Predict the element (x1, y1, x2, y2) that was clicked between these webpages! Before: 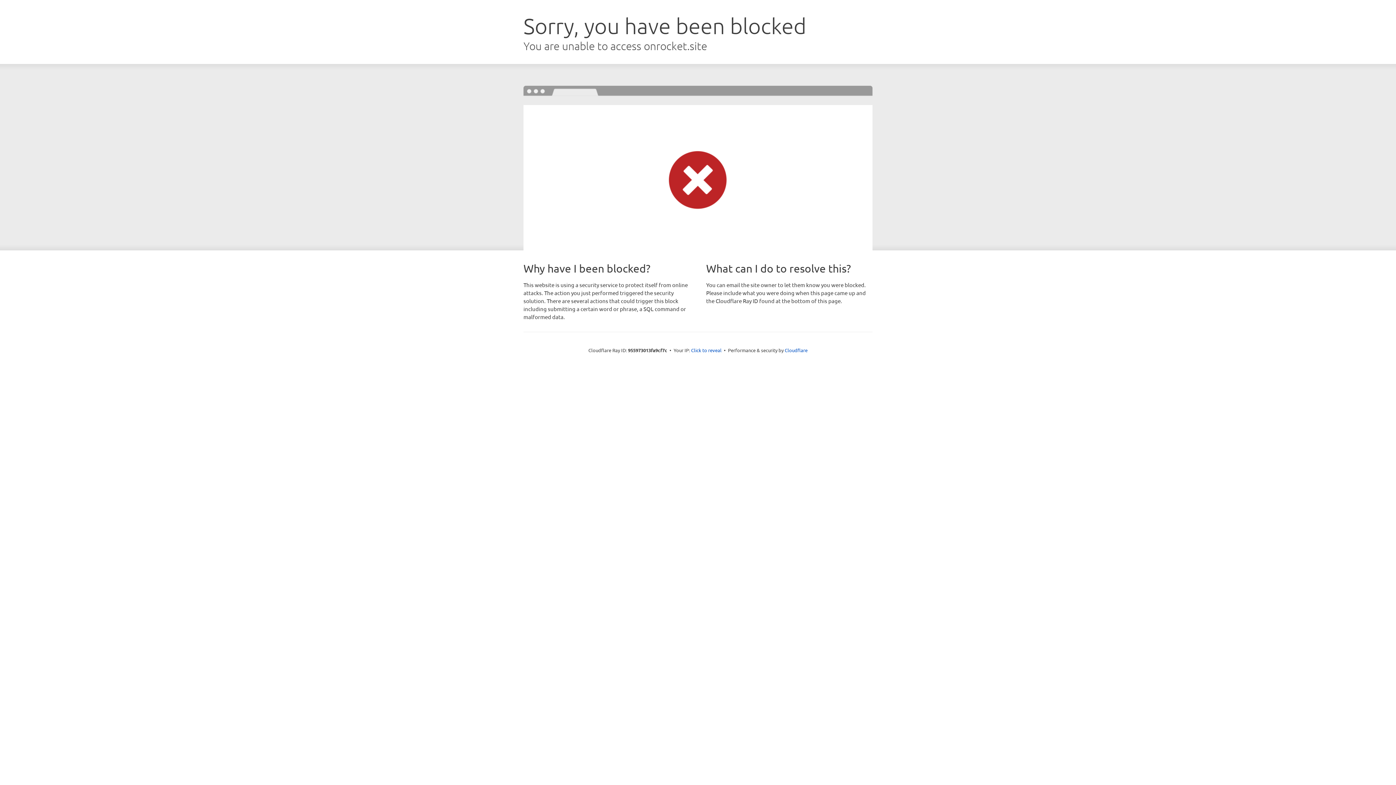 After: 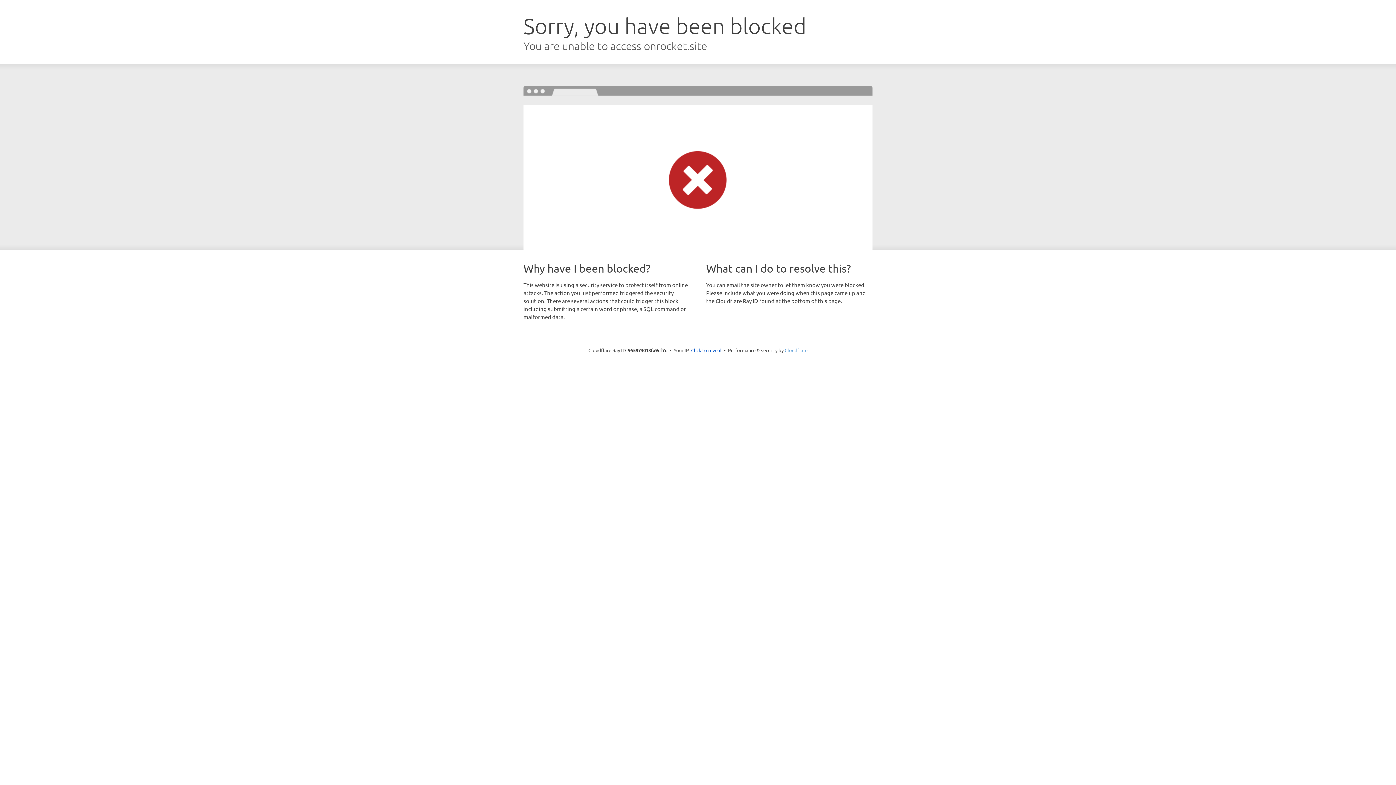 Action: bbox: (784, 347, 807, 353) label: Cloudflare